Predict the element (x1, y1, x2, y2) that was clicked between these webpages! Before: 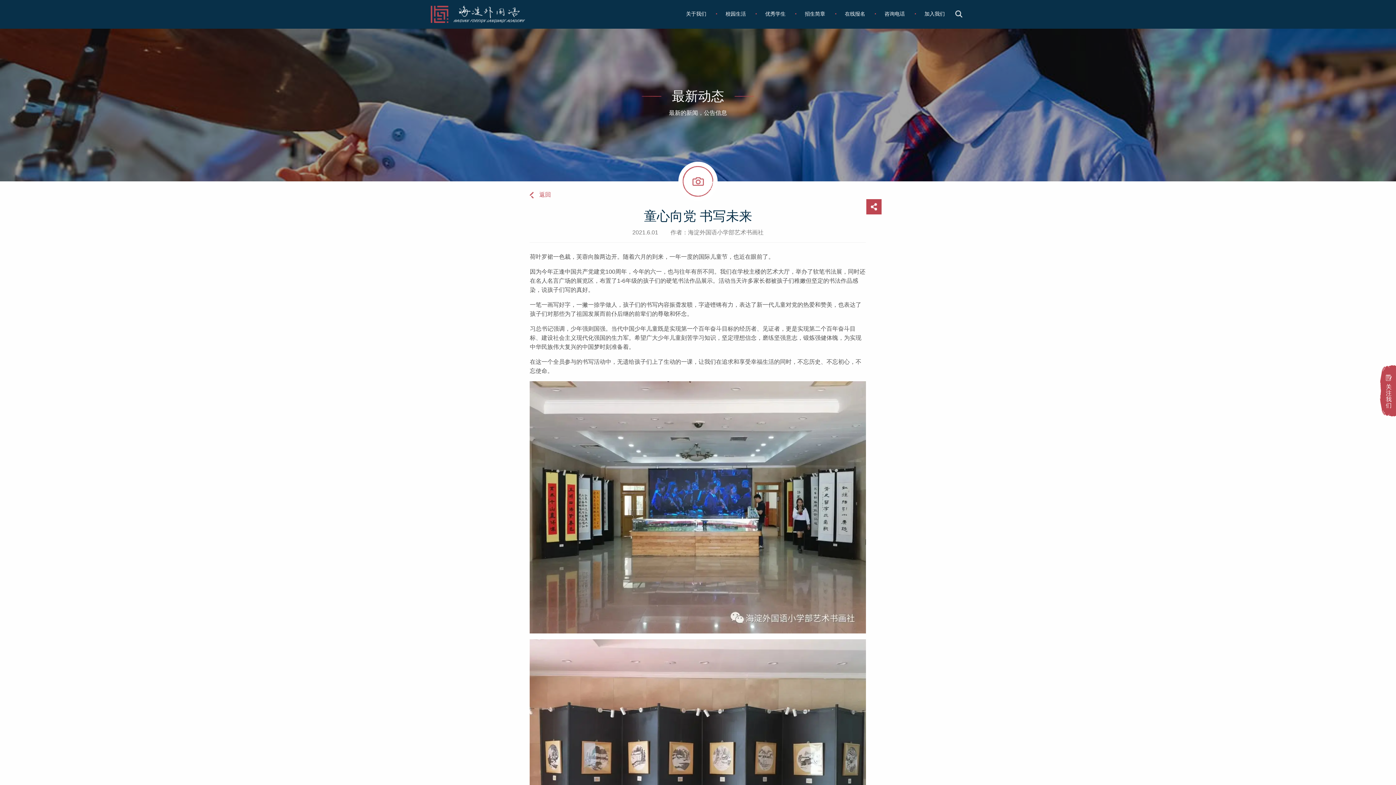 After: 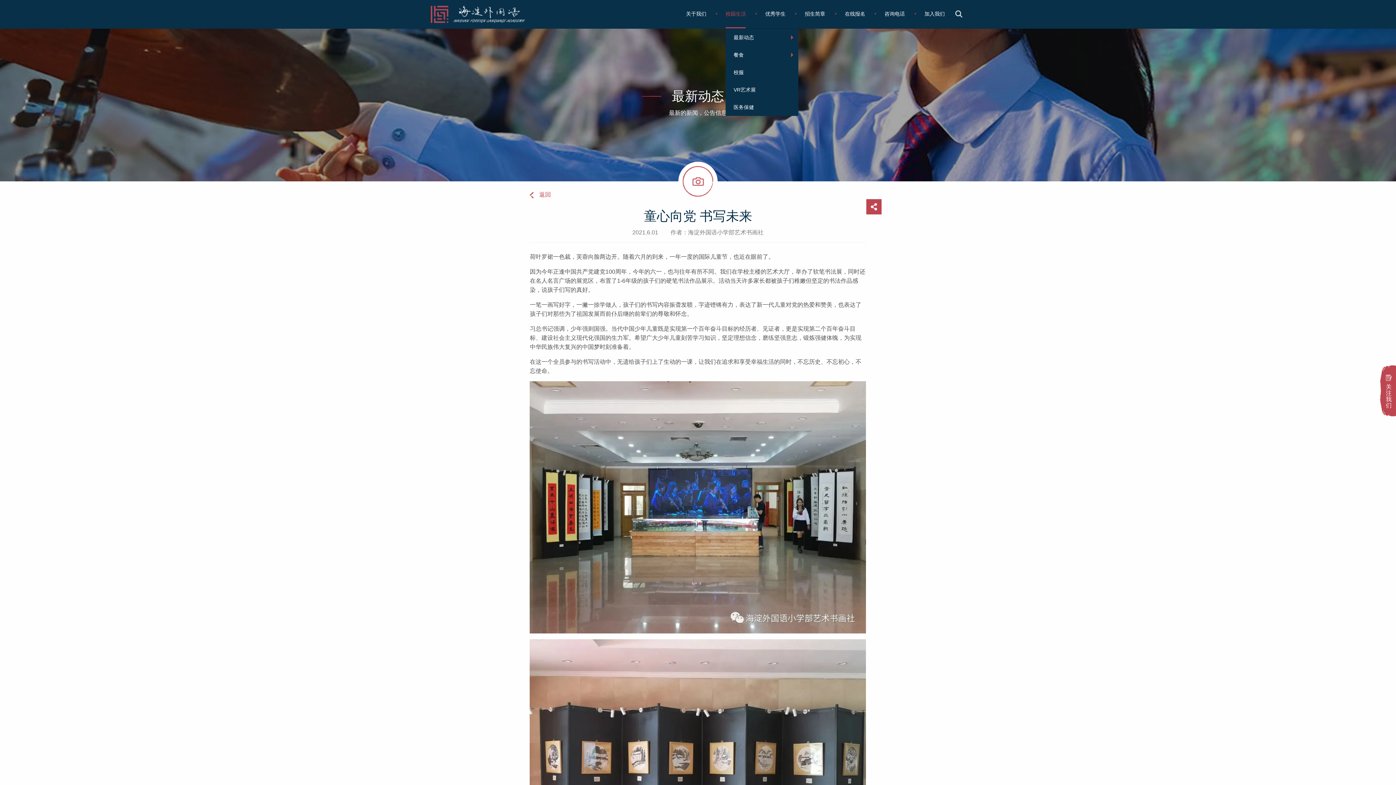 Action: bbox: (716, 2, 754, 24) label: 校园生活